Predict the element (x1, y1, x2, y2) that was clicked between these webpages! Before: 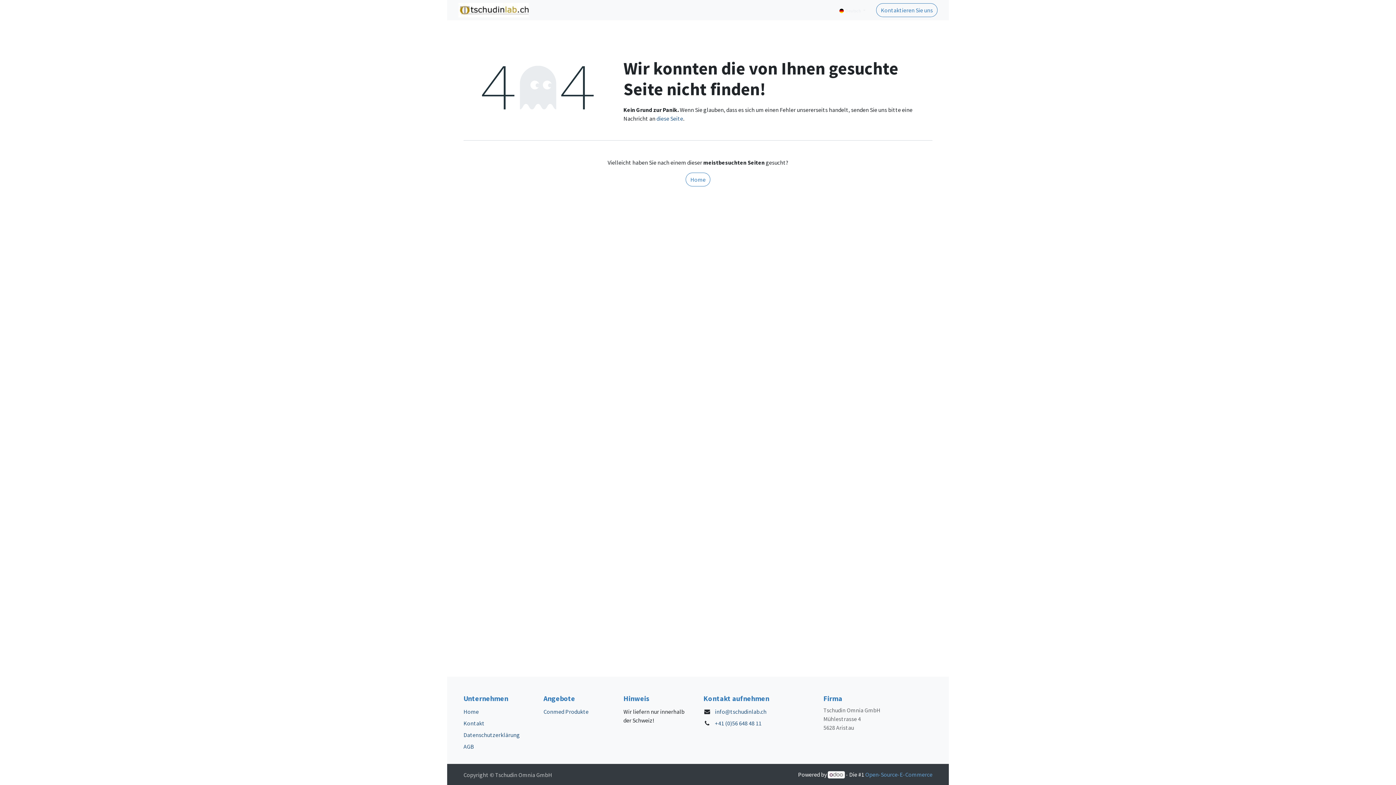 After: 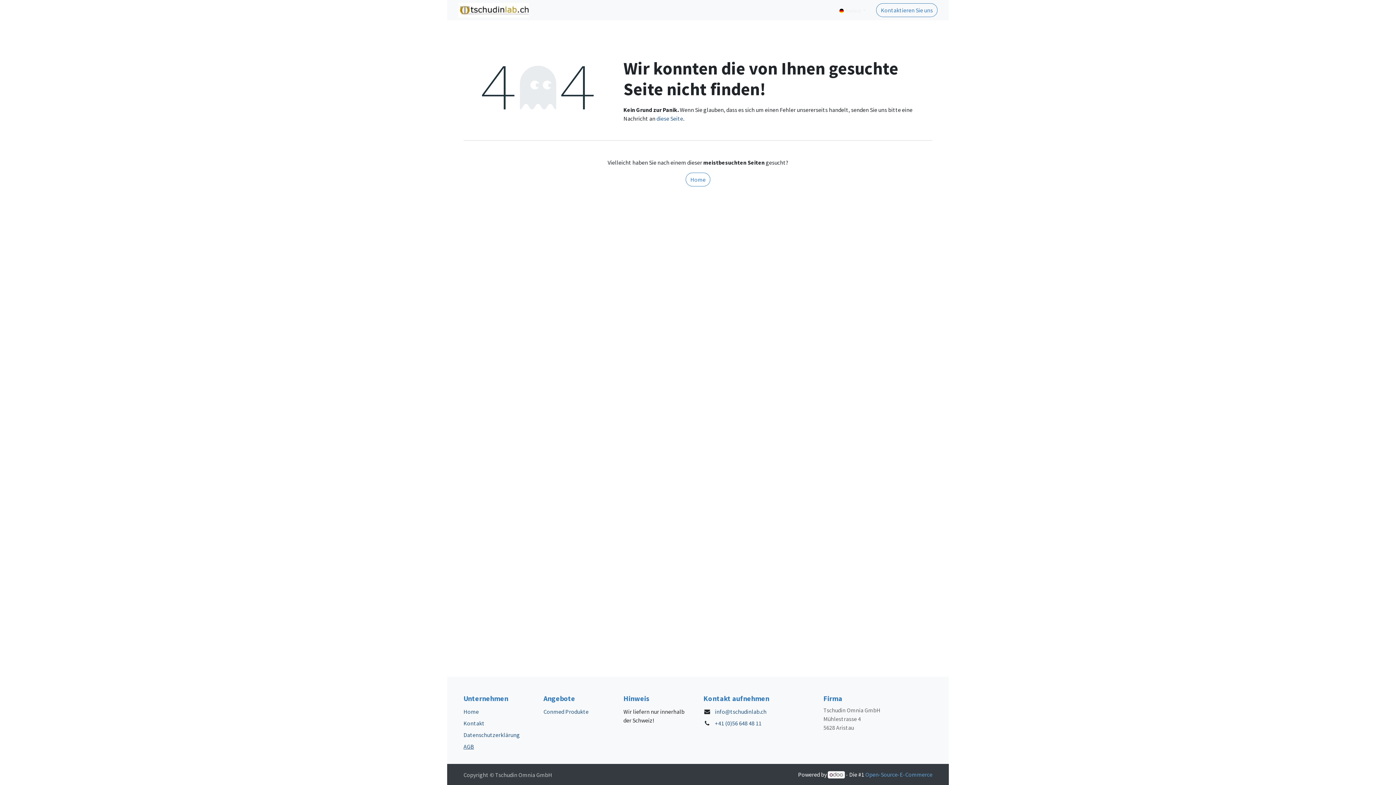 Action: bbox: (463, 743, 474, 750) label: AGB